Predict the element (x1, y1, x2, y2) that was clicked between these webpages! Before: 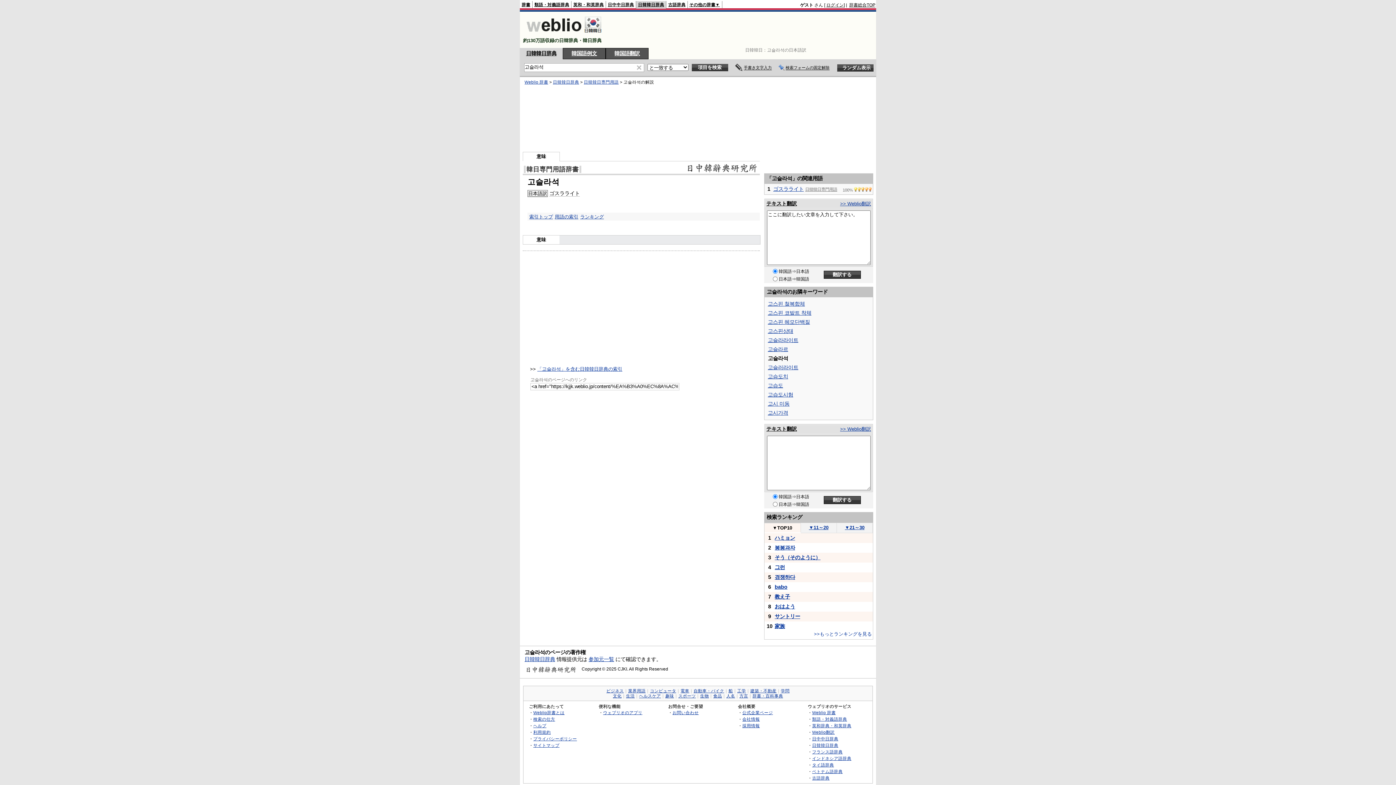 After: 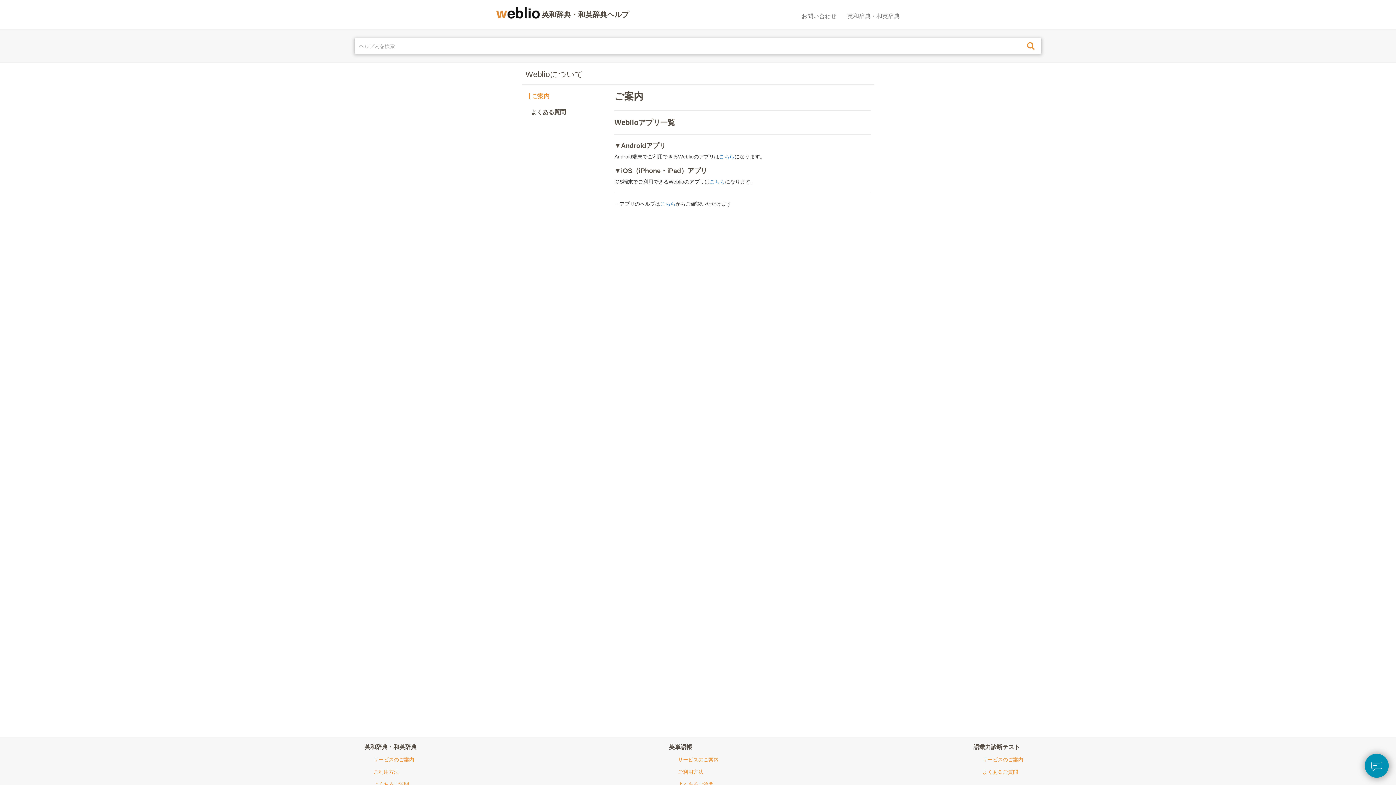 Action: bbox: (603, 710, 642, 715) label: ウェブリオのアプリ